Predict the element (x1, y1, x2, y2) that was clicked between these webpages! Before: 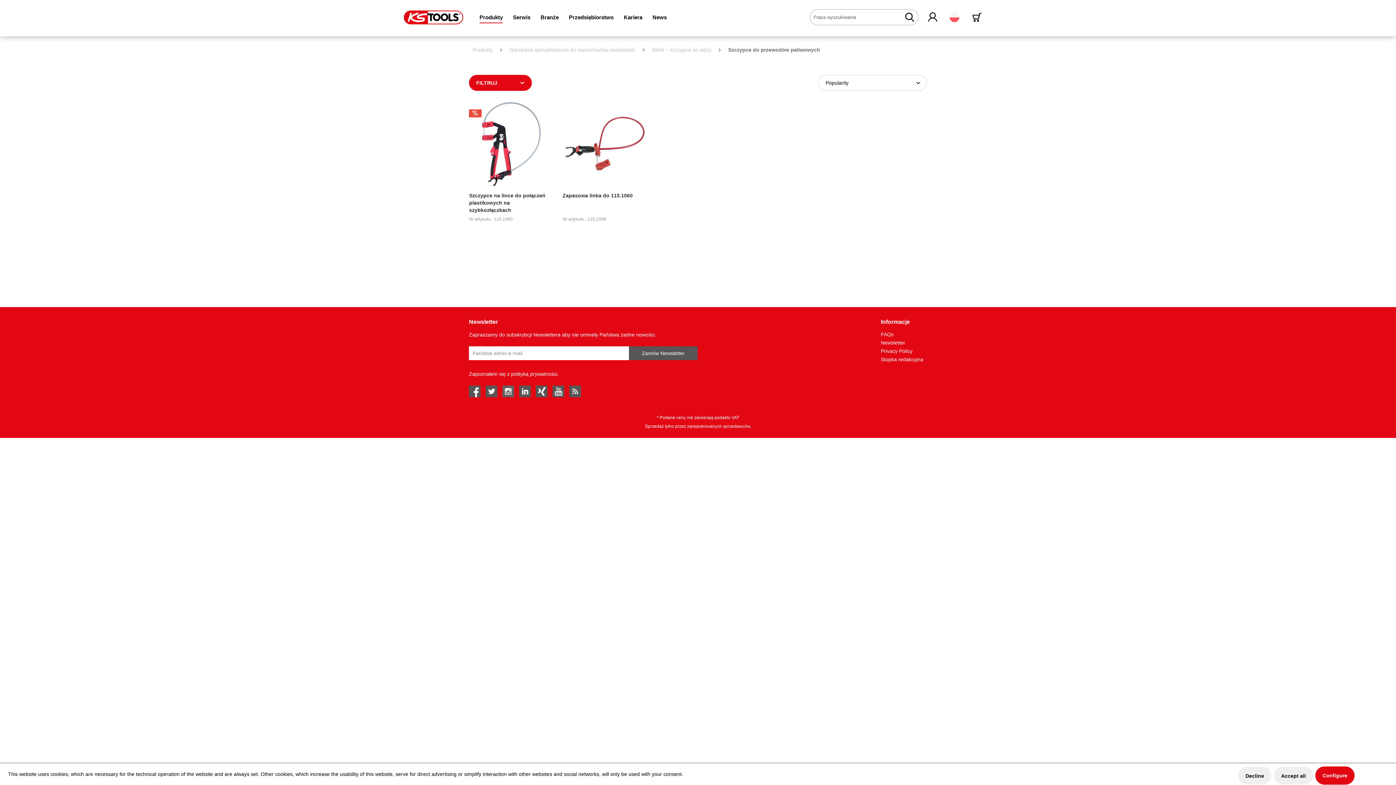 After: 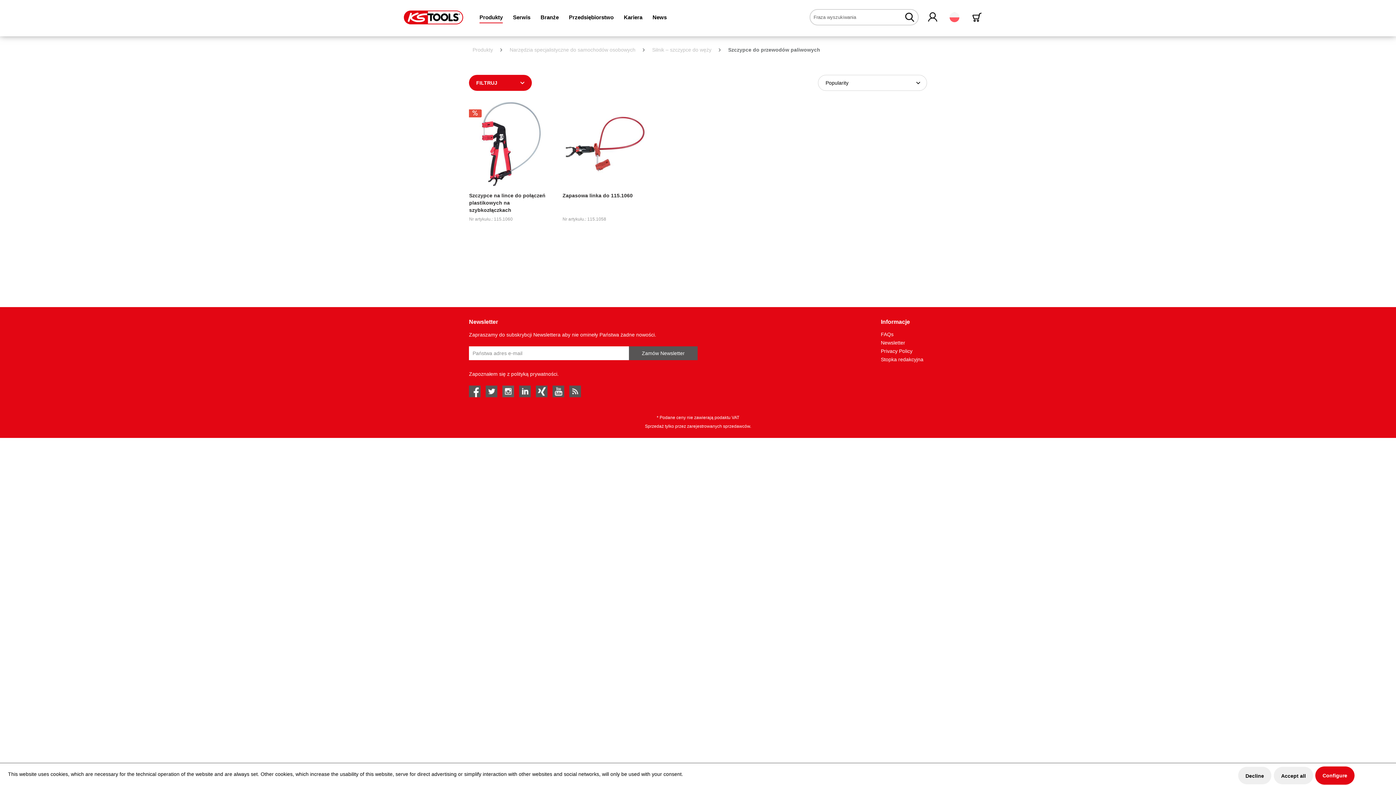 Action: bbox: (519, 385, 530, 397) label: linked in